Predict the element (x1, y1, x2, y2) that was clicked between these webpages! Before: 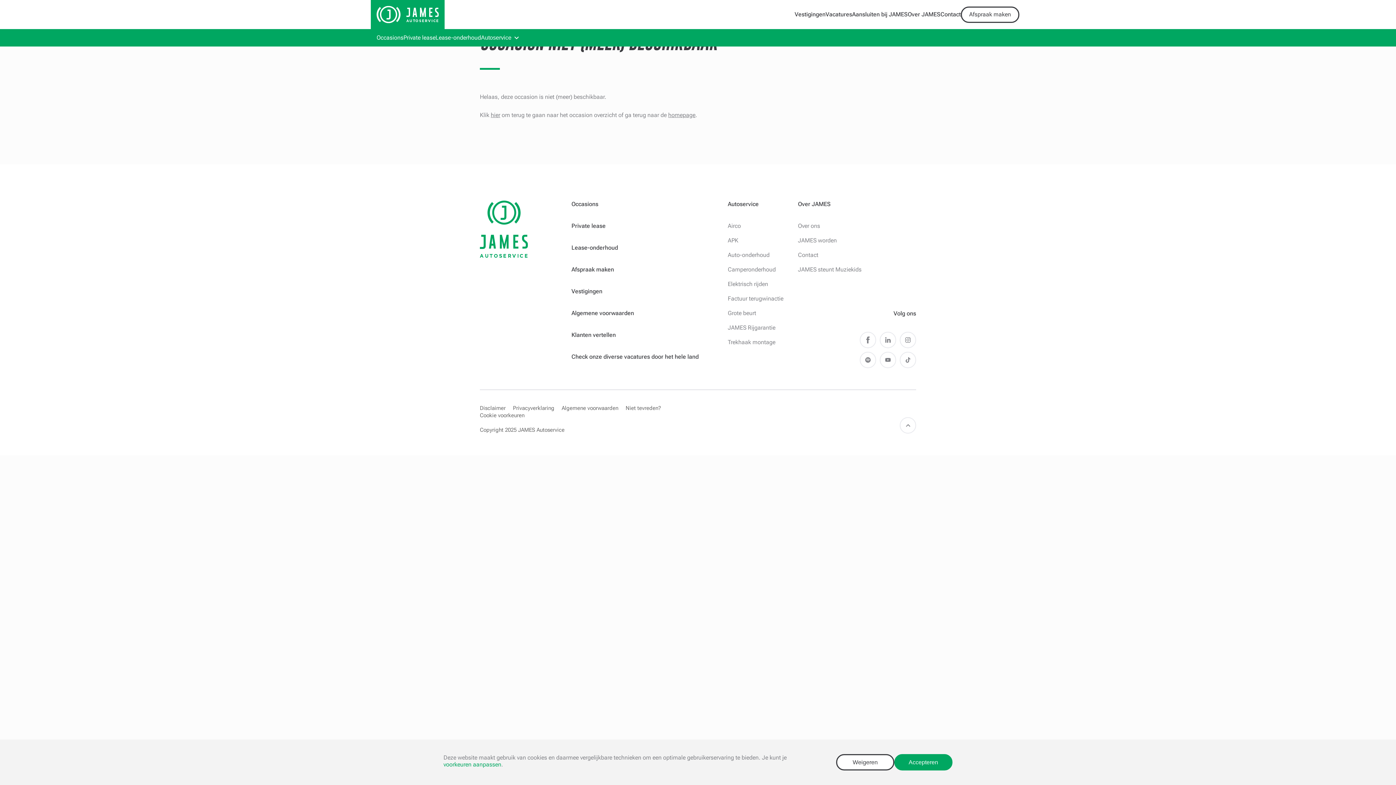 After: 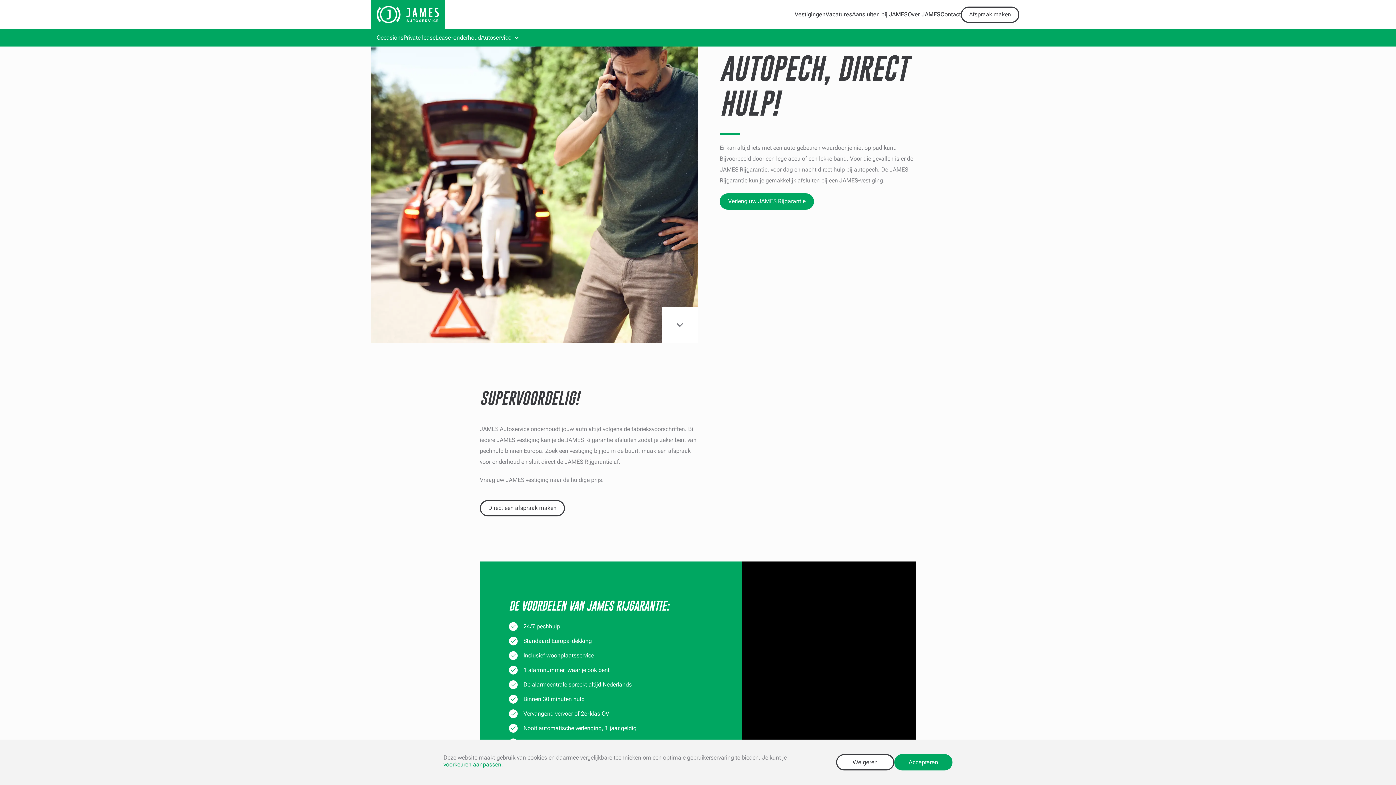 Action: label: JAMES Rijgarantie bbox: (728, 324, 775, 331)